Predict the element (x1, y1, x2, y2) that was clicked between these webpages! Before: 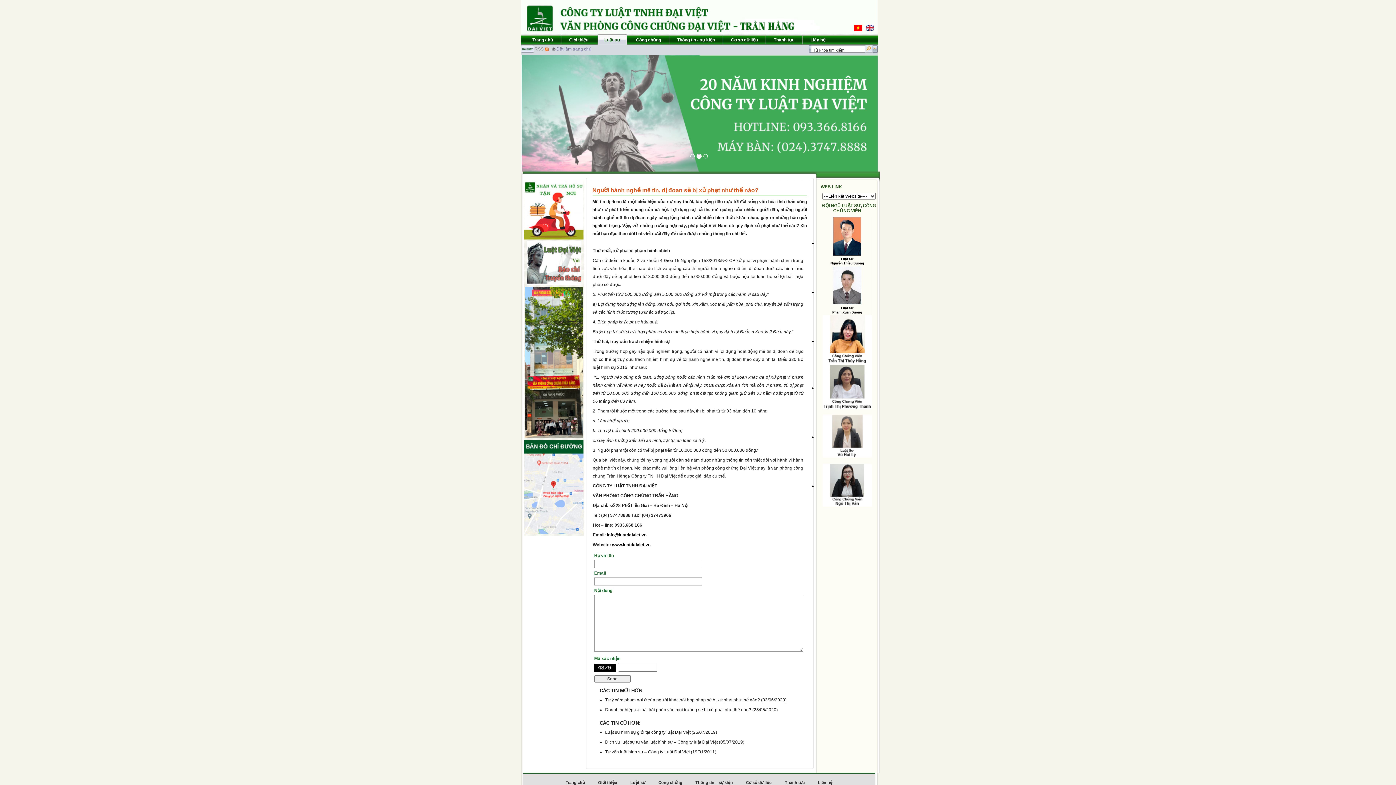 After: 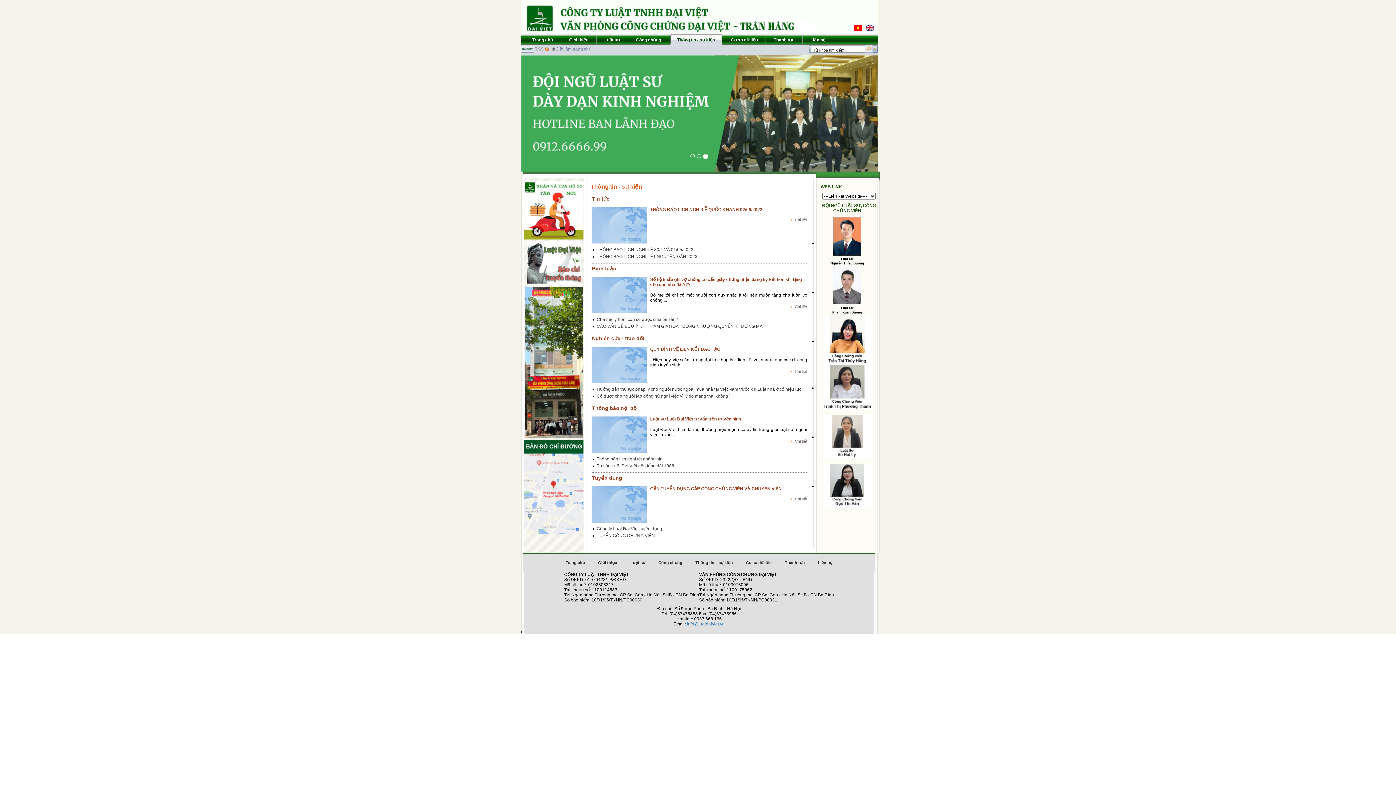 Action: label: Thông tin - sự kiện bbox: (669, 34, 723, 45)